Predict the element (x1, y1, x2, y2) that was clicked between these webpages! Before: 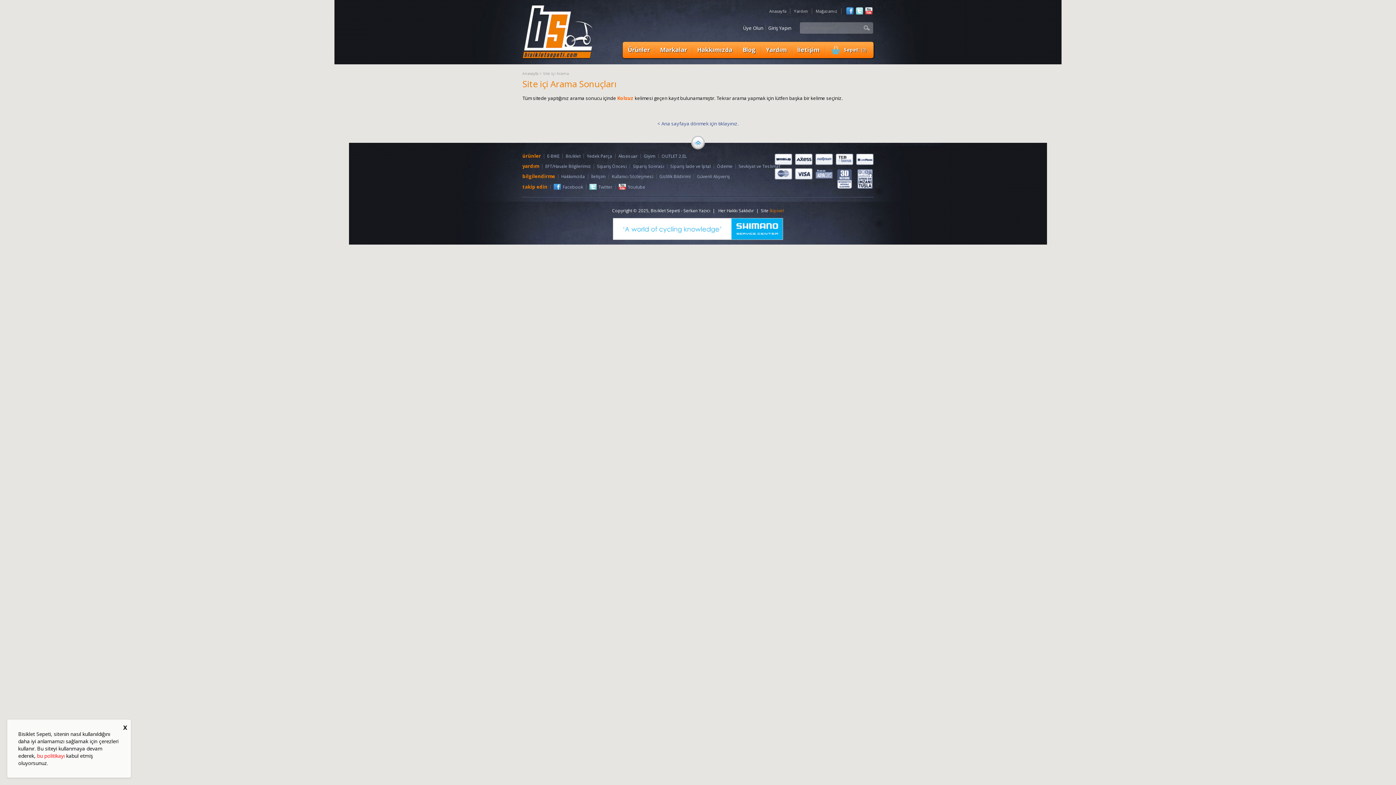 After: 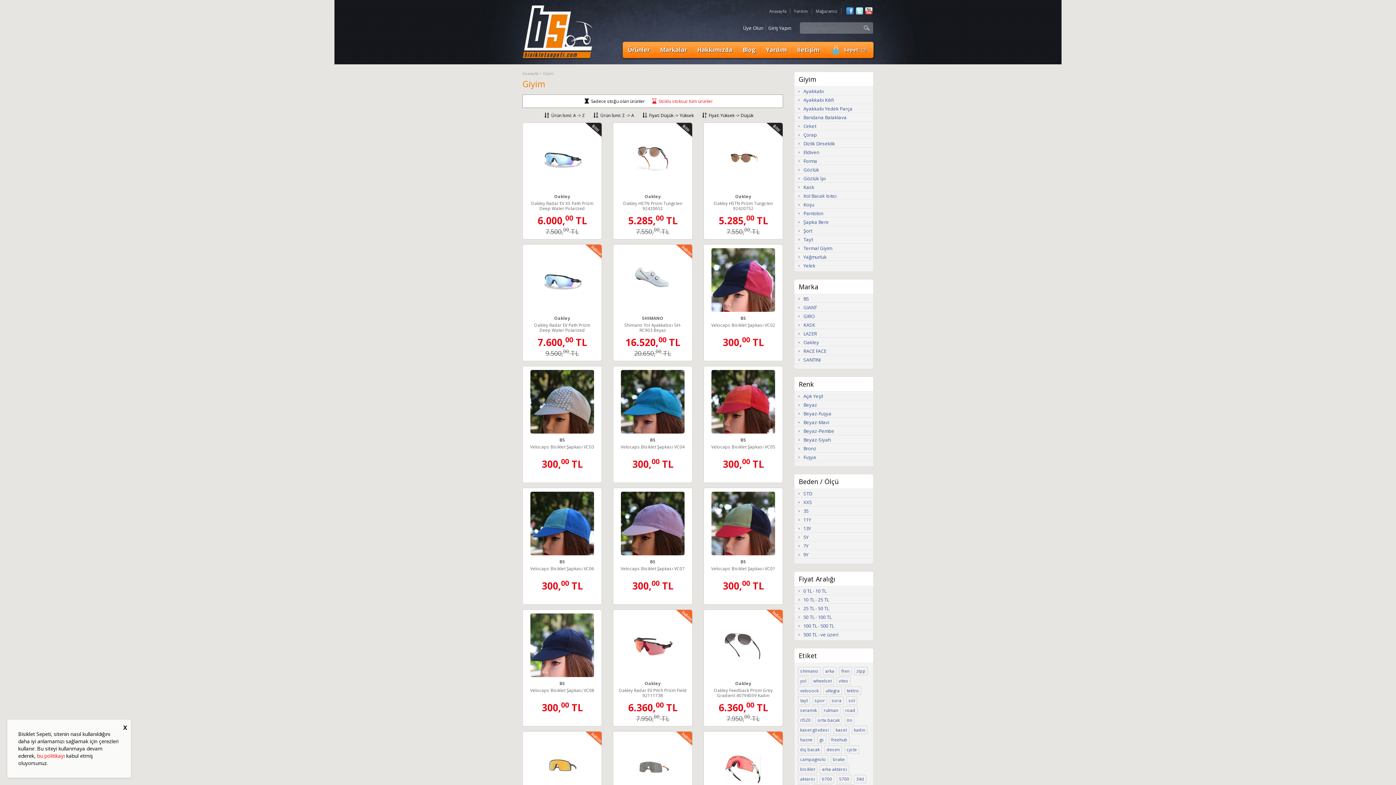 Action: label: Giyim bbox: (644, 153, 655, 158)